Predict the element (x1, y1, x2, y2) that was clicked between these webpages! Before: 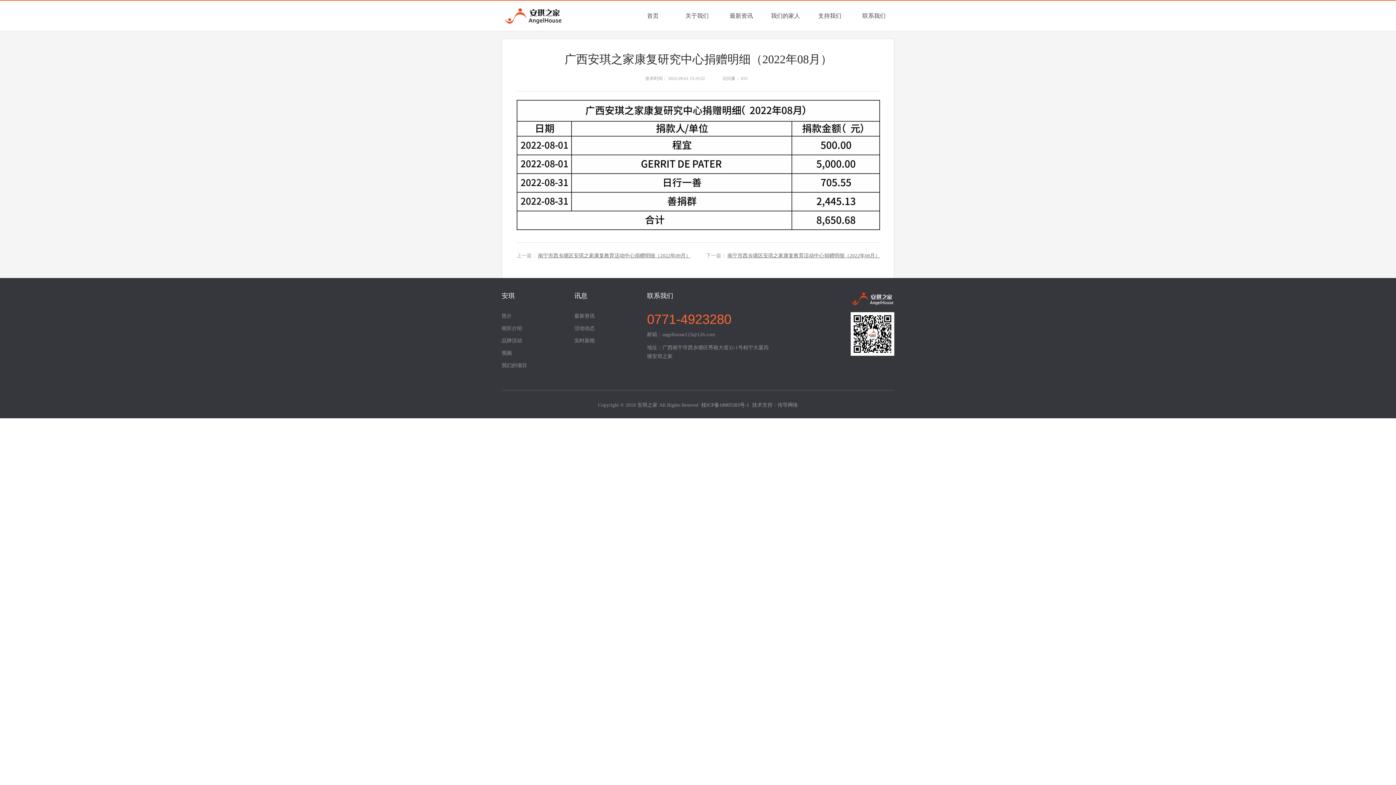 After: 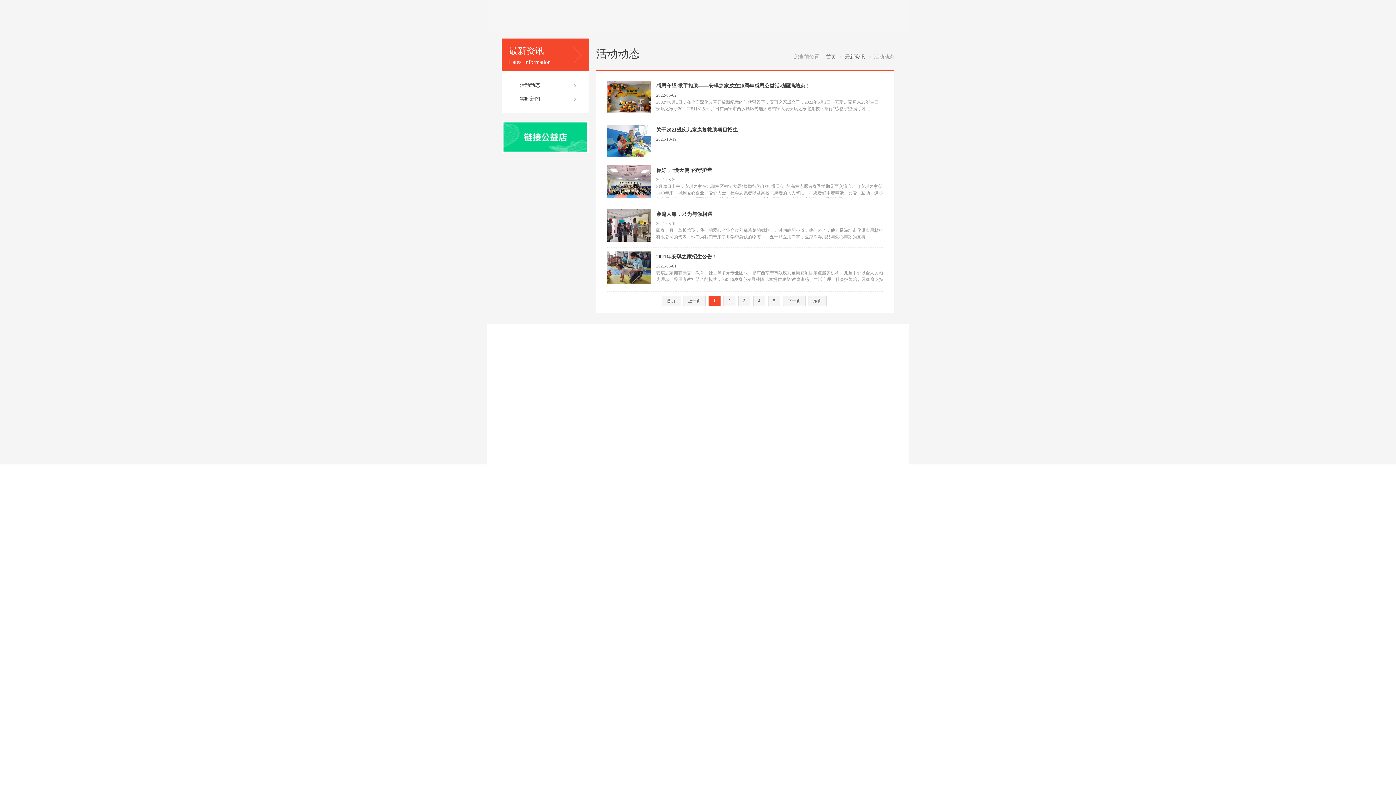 Action: label: 最新资讯 bbox: (563, 310, 629, 324)